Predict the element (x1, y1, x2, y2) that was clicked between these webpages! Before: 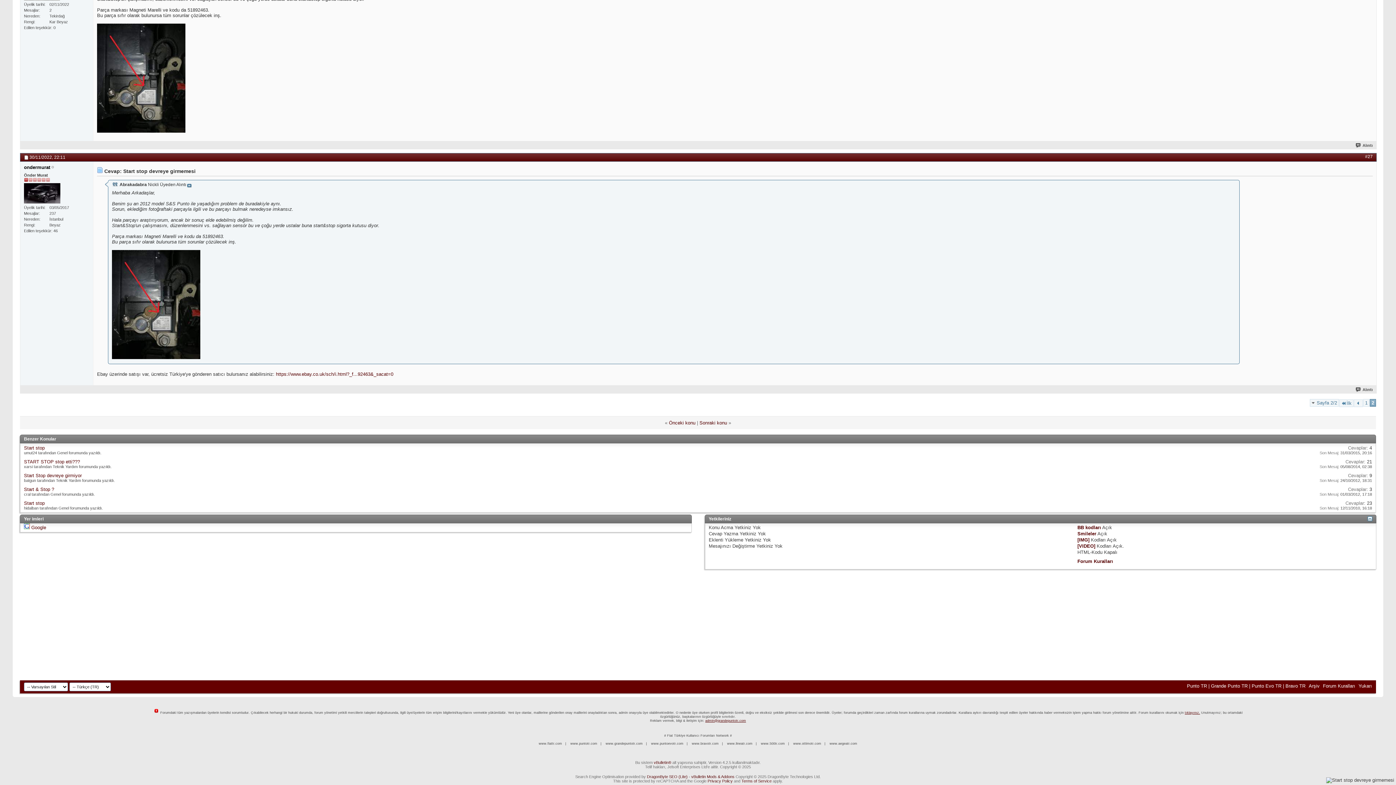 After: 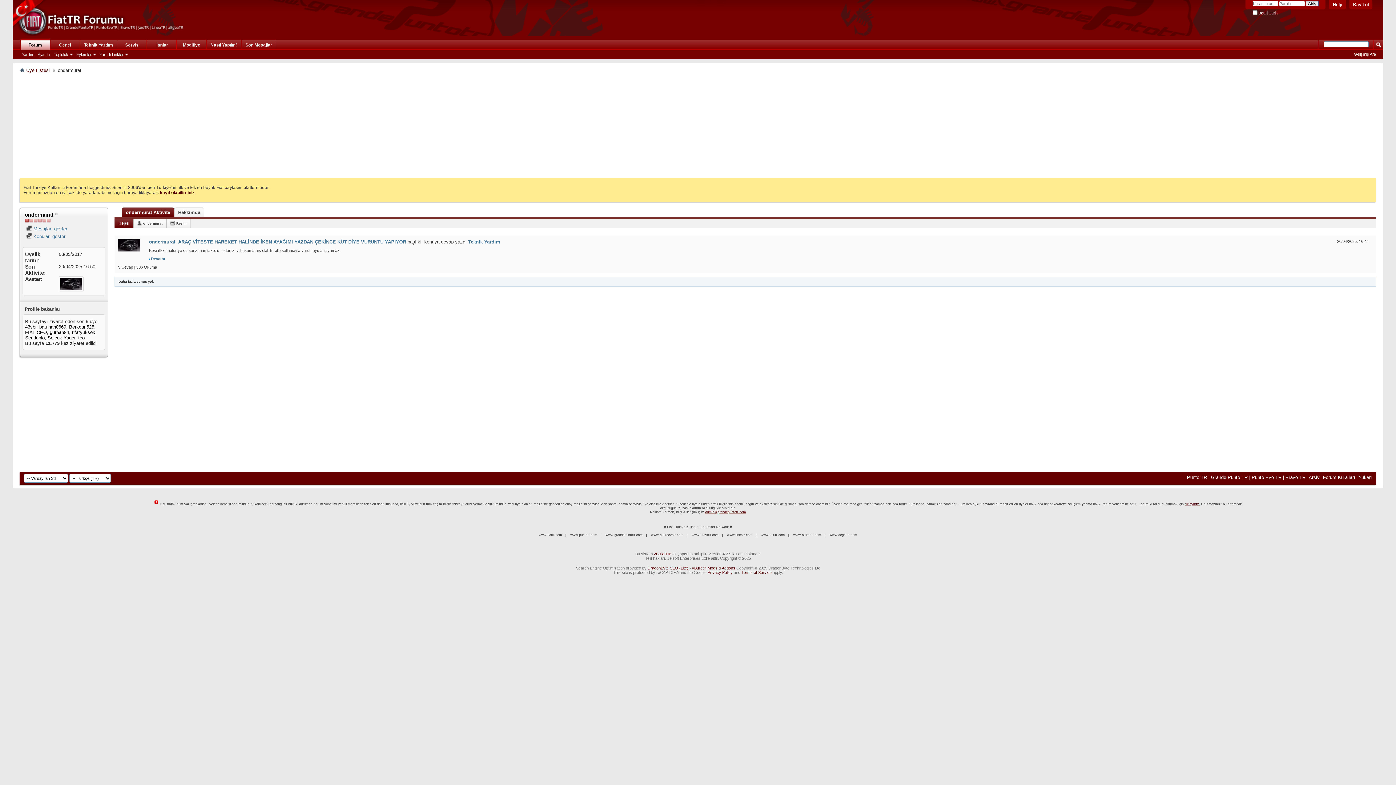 Action: bbox: (24, 183, 60, 203)